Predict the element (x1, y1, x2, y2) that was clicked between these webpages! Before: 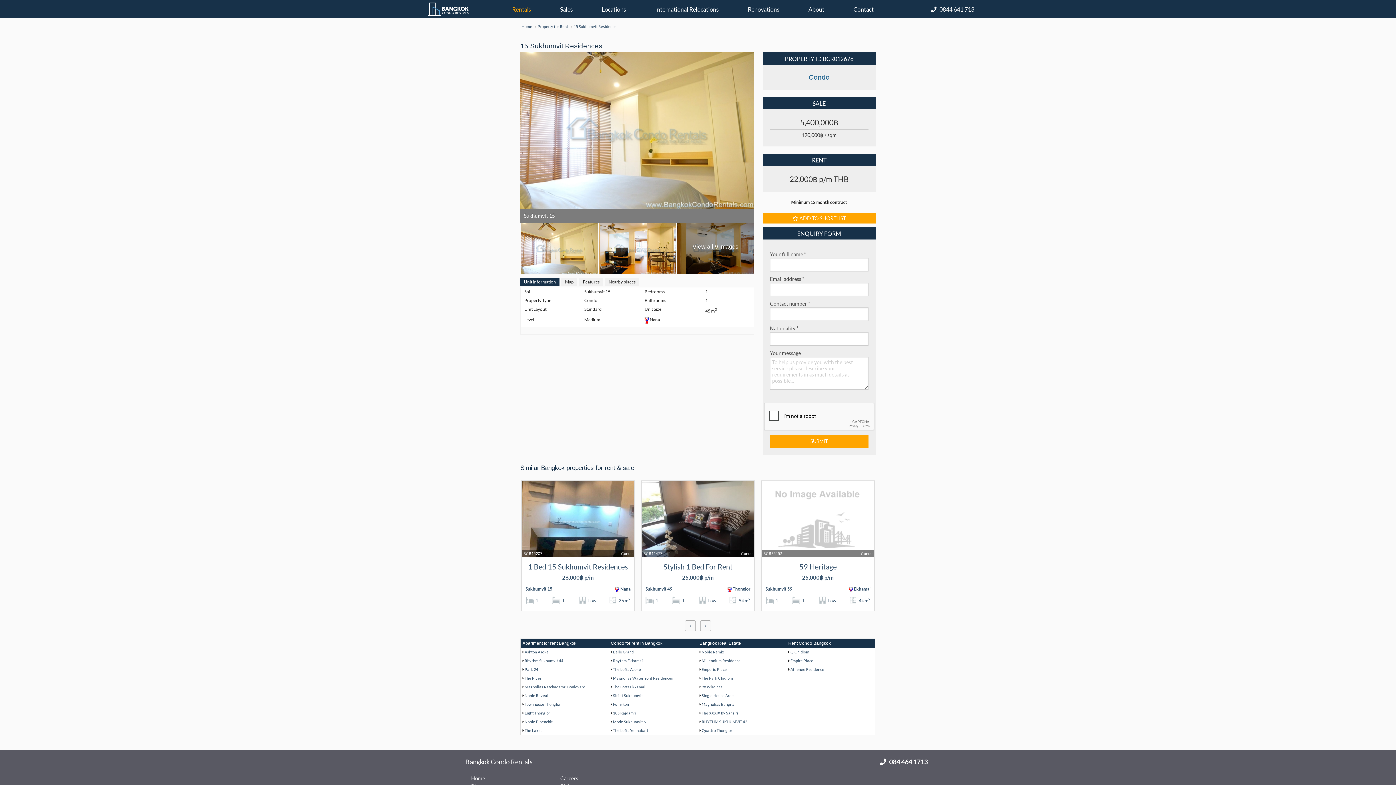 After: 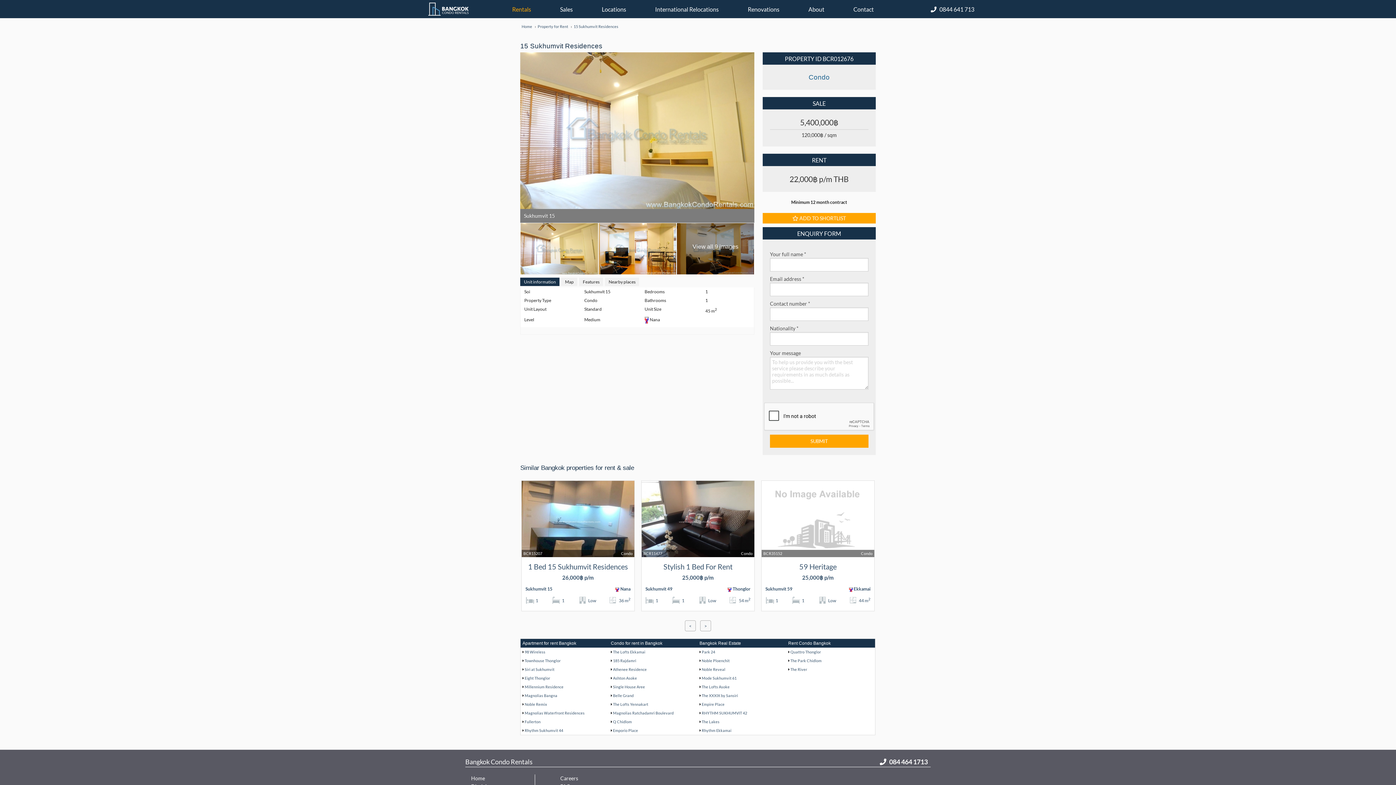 Action: bbox: (524, 212, 555, 218) label: Sukhumvit 15